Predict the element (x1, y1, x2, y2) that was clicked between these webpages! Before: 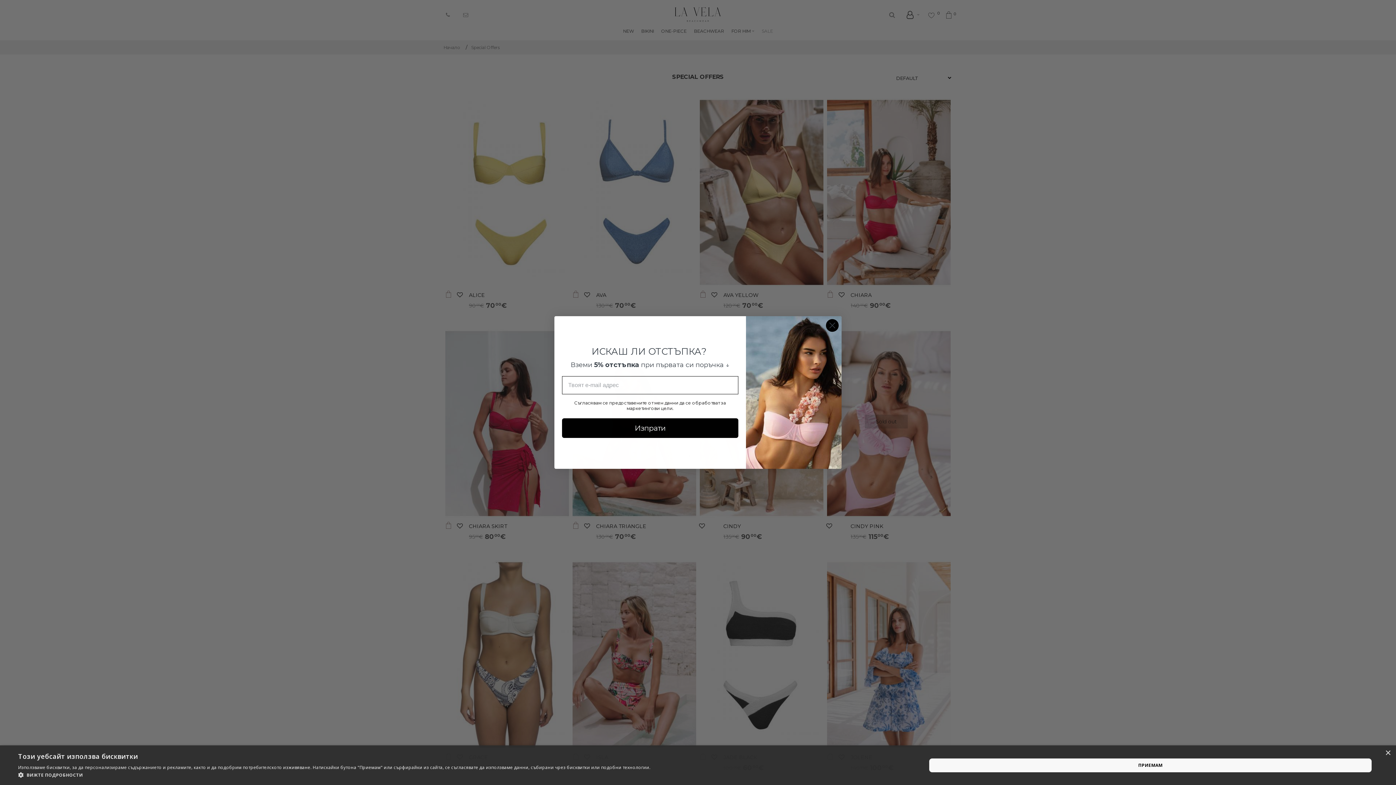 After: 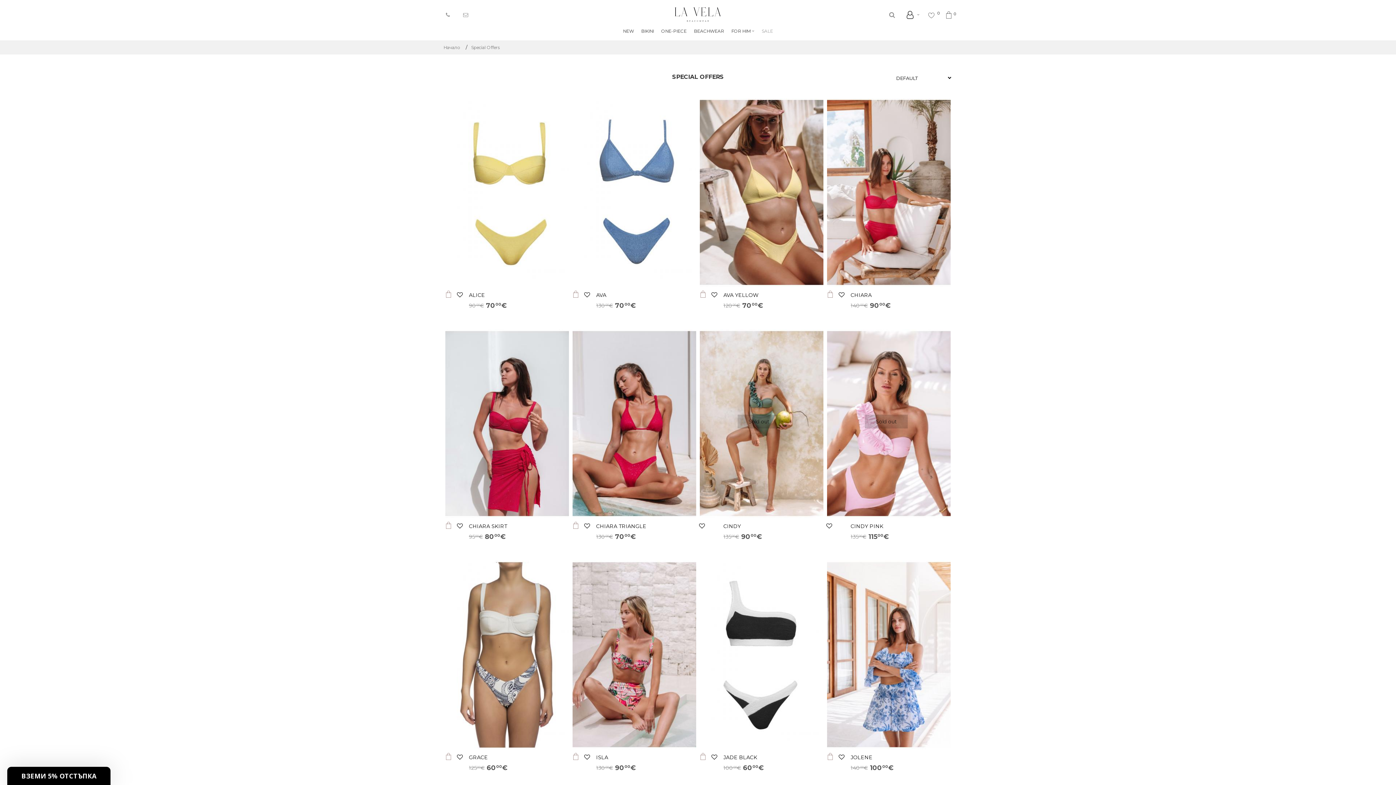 Action: label: ПРИЕМАМ bbox: (929, 758, 1372, 772)